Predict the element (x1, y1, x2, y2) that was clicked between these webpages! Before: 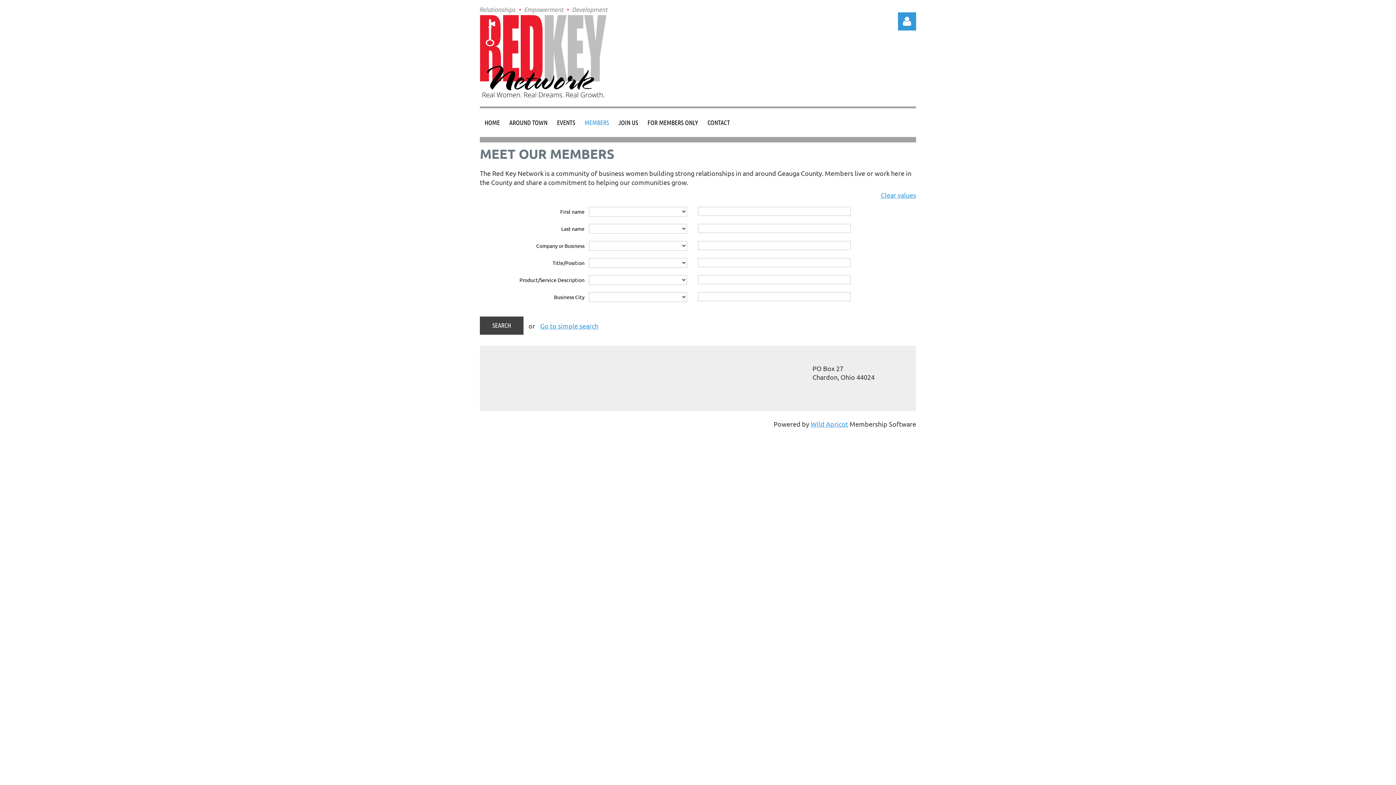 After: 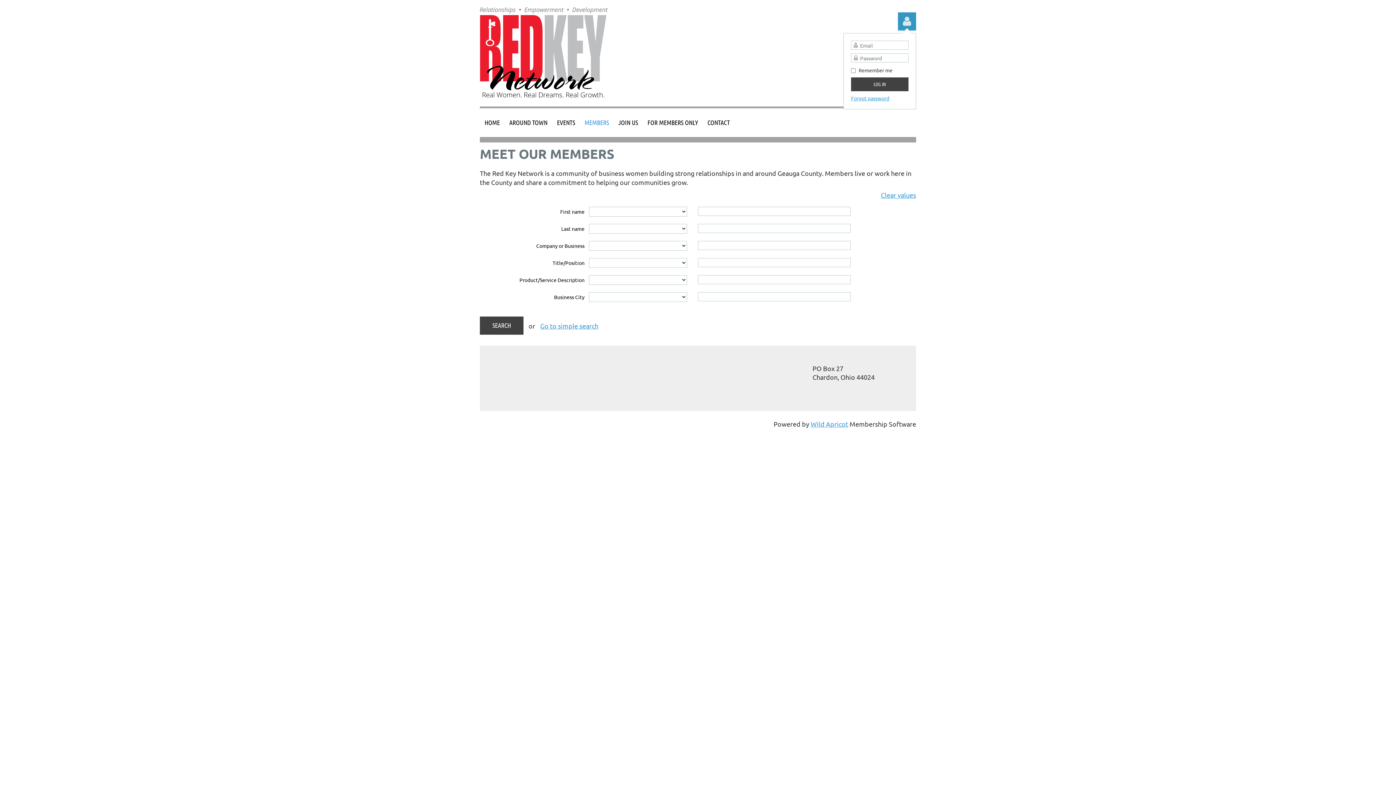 Action: bbox: (898, 12, 916, 30) label: Log in